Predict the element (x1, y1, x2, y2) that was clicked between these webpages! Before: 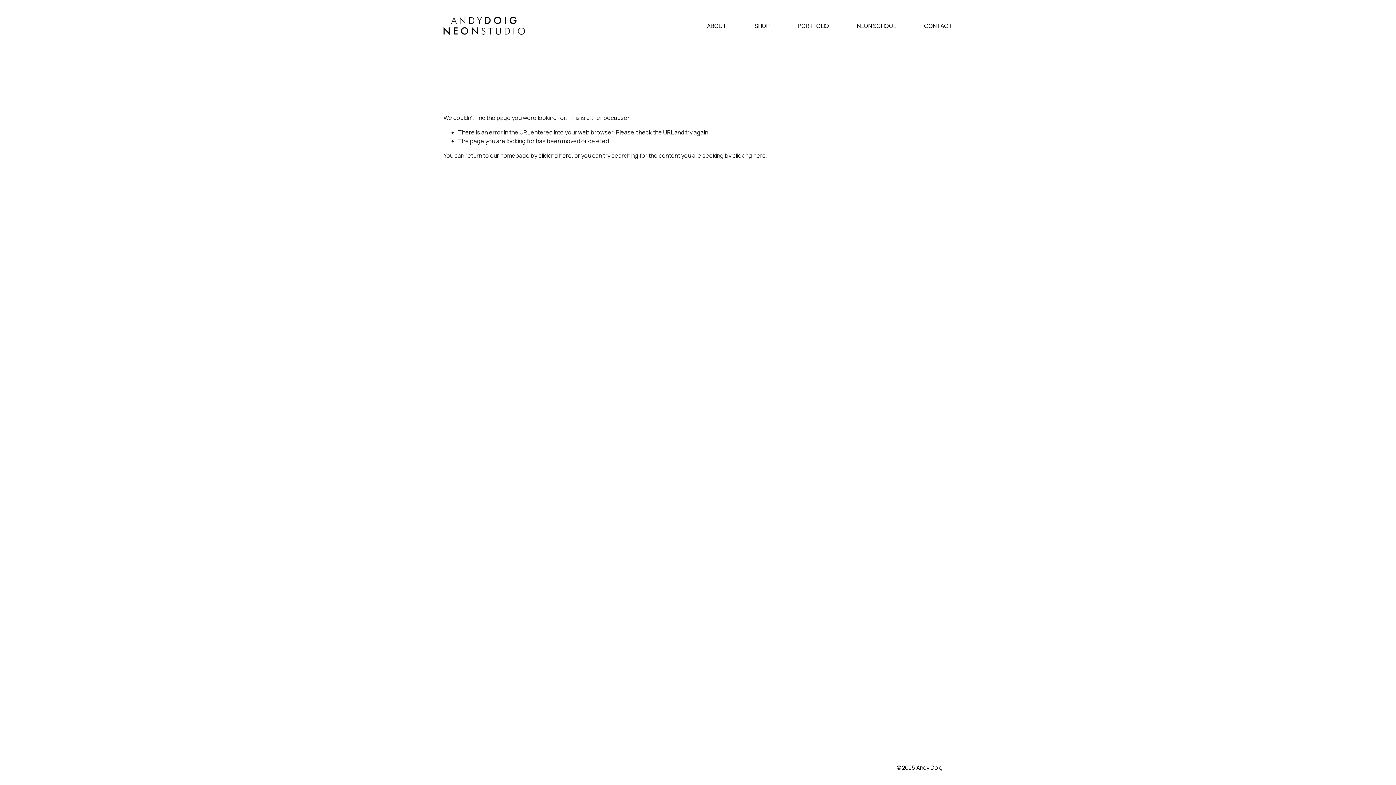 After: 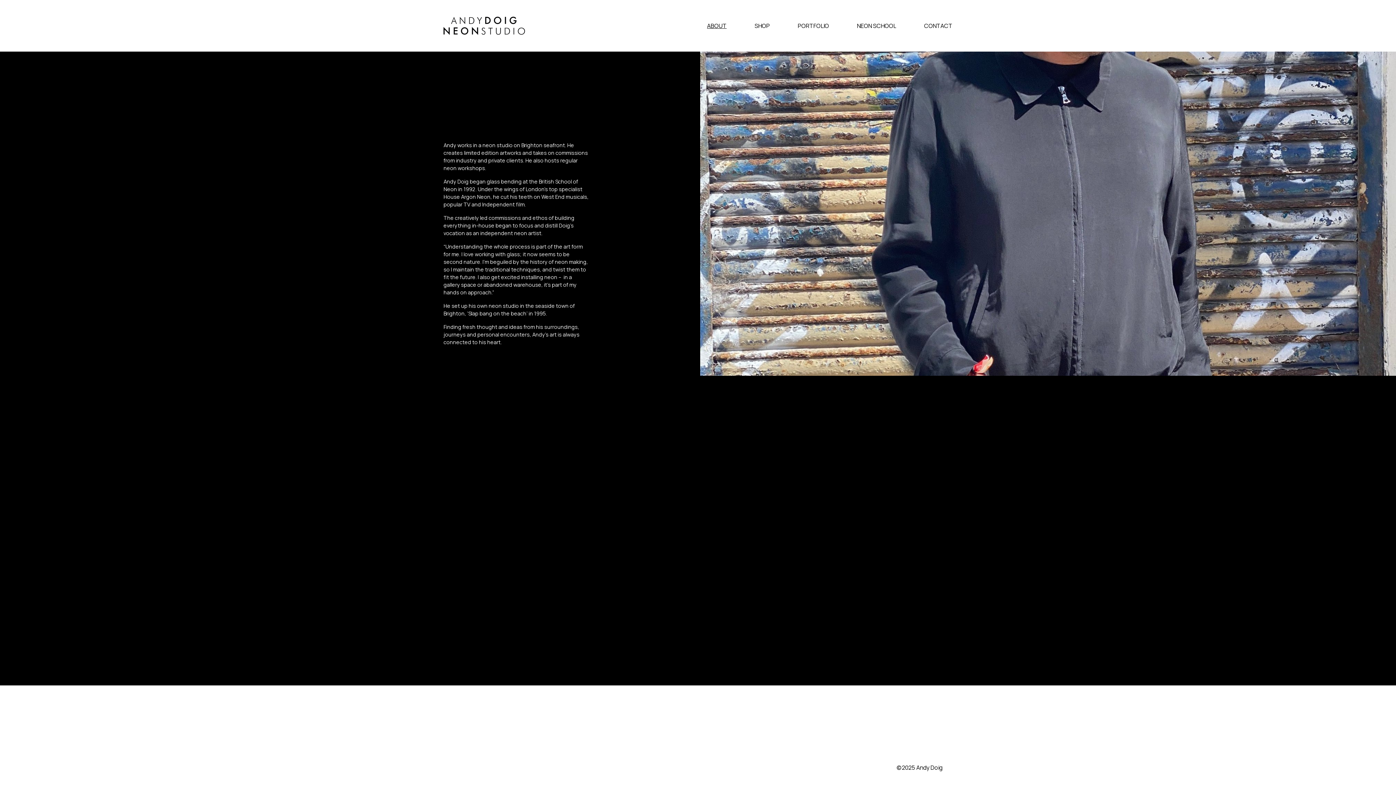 Action: label: ABOUT bbox: (707, 20, 726, 30)